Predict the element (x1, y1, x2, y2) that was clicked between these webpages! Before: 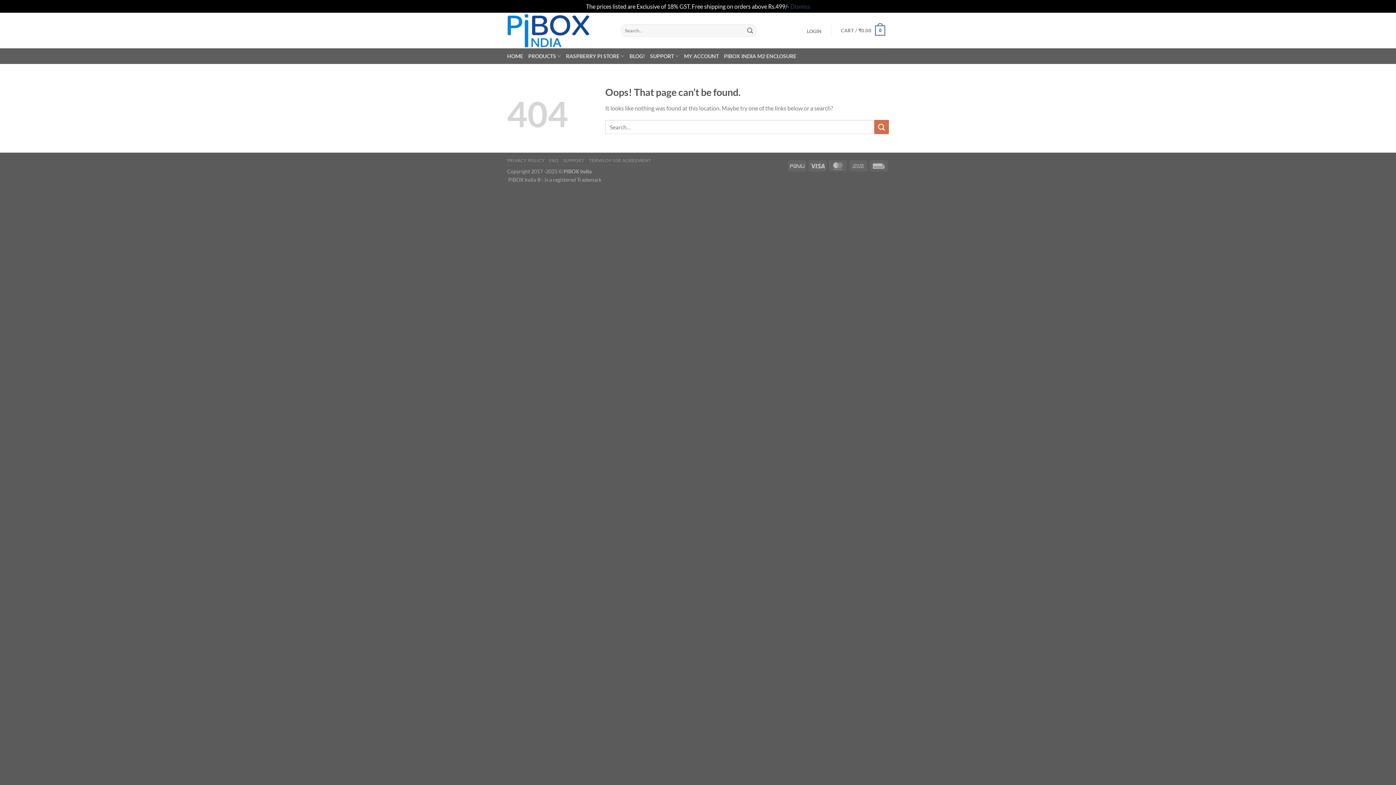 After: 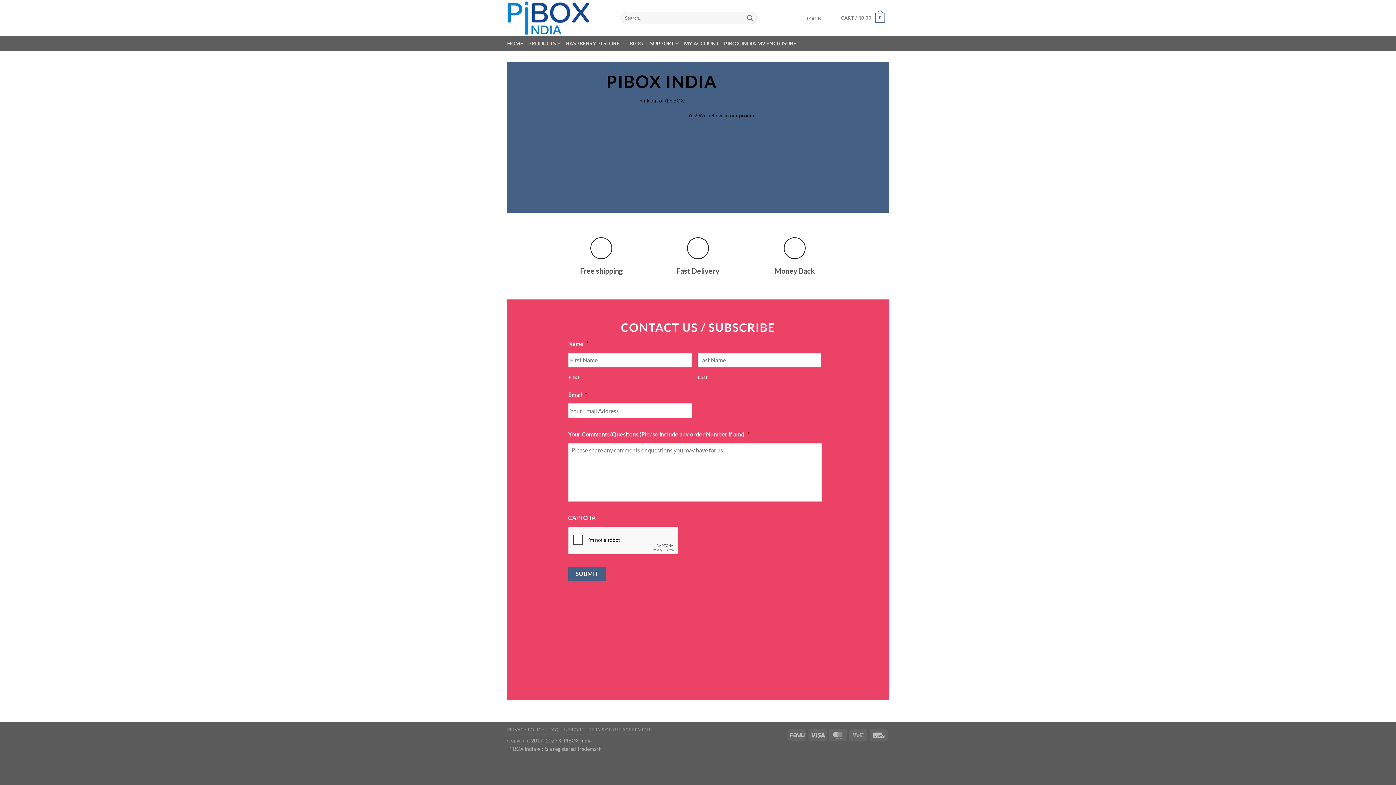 Action: bbox: (563, 157, 584, 163) label: SUPPORT